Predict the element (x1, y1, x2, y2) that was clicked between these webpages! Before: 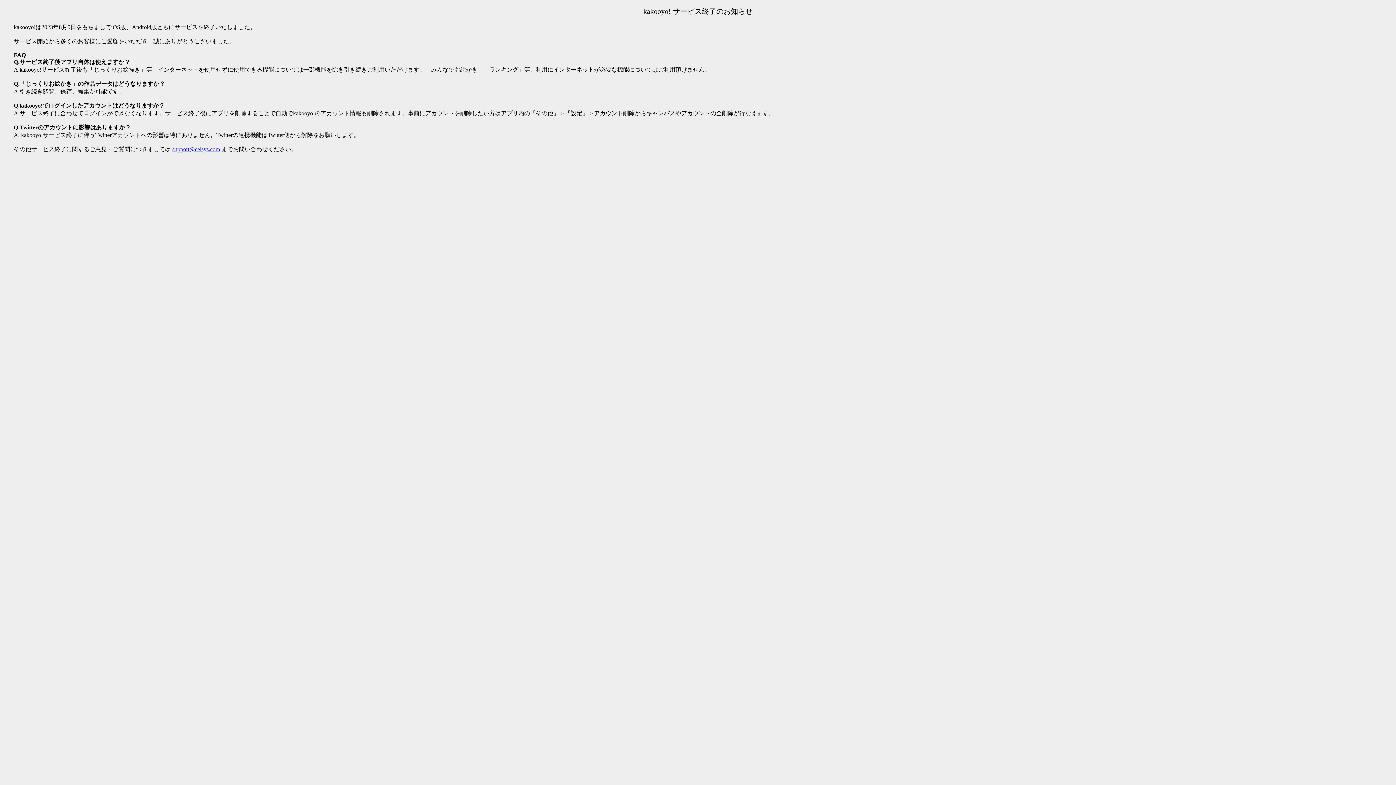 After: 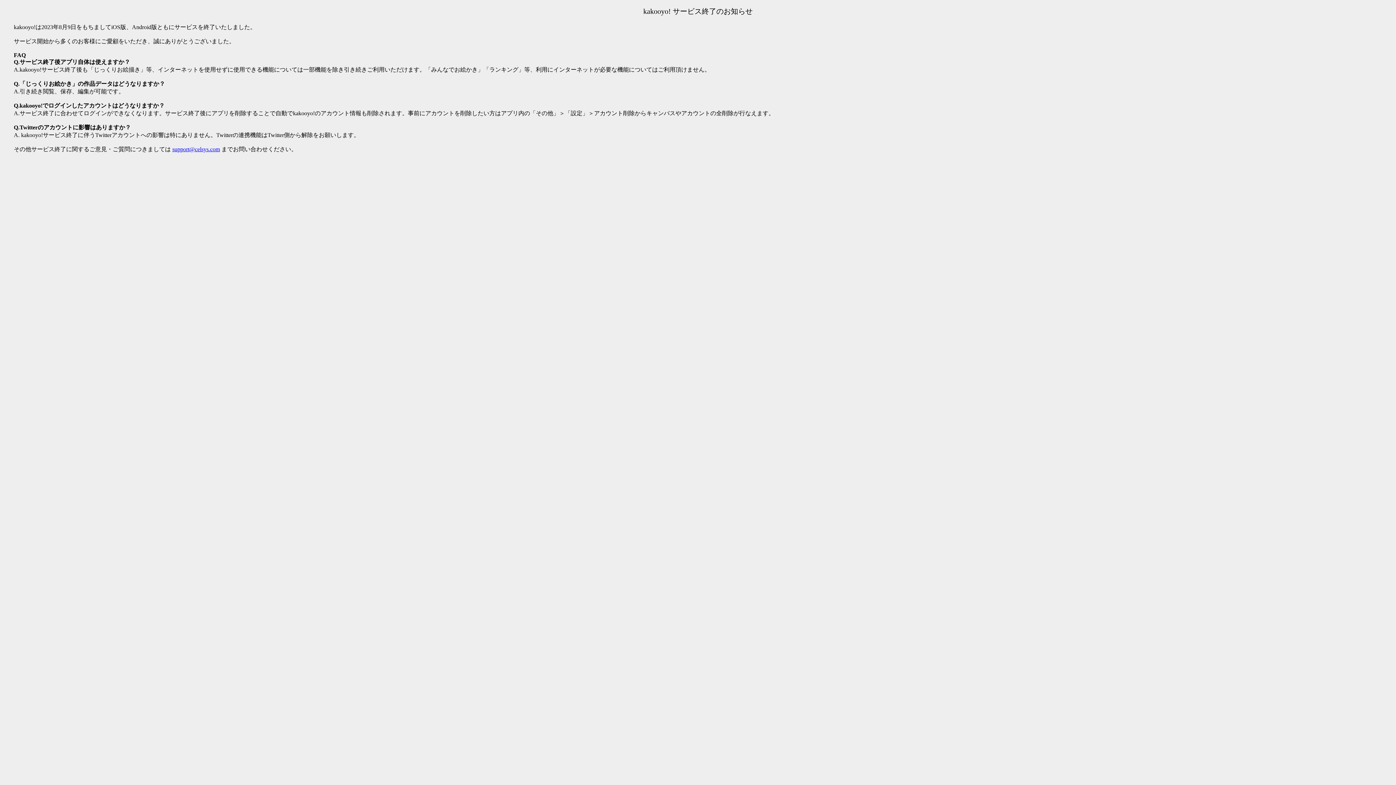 Action: bbox: (172, 146, 220, 152) label: support@celsys.com